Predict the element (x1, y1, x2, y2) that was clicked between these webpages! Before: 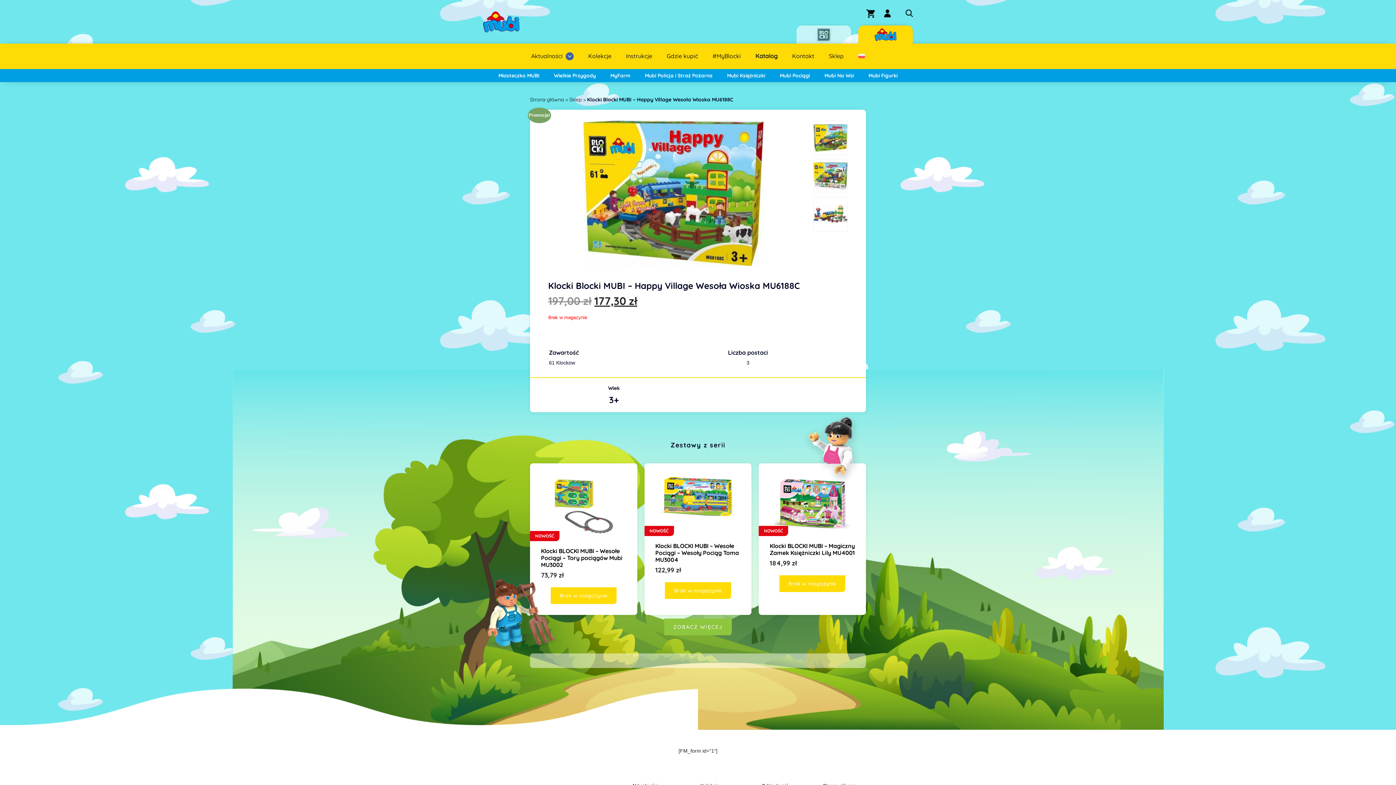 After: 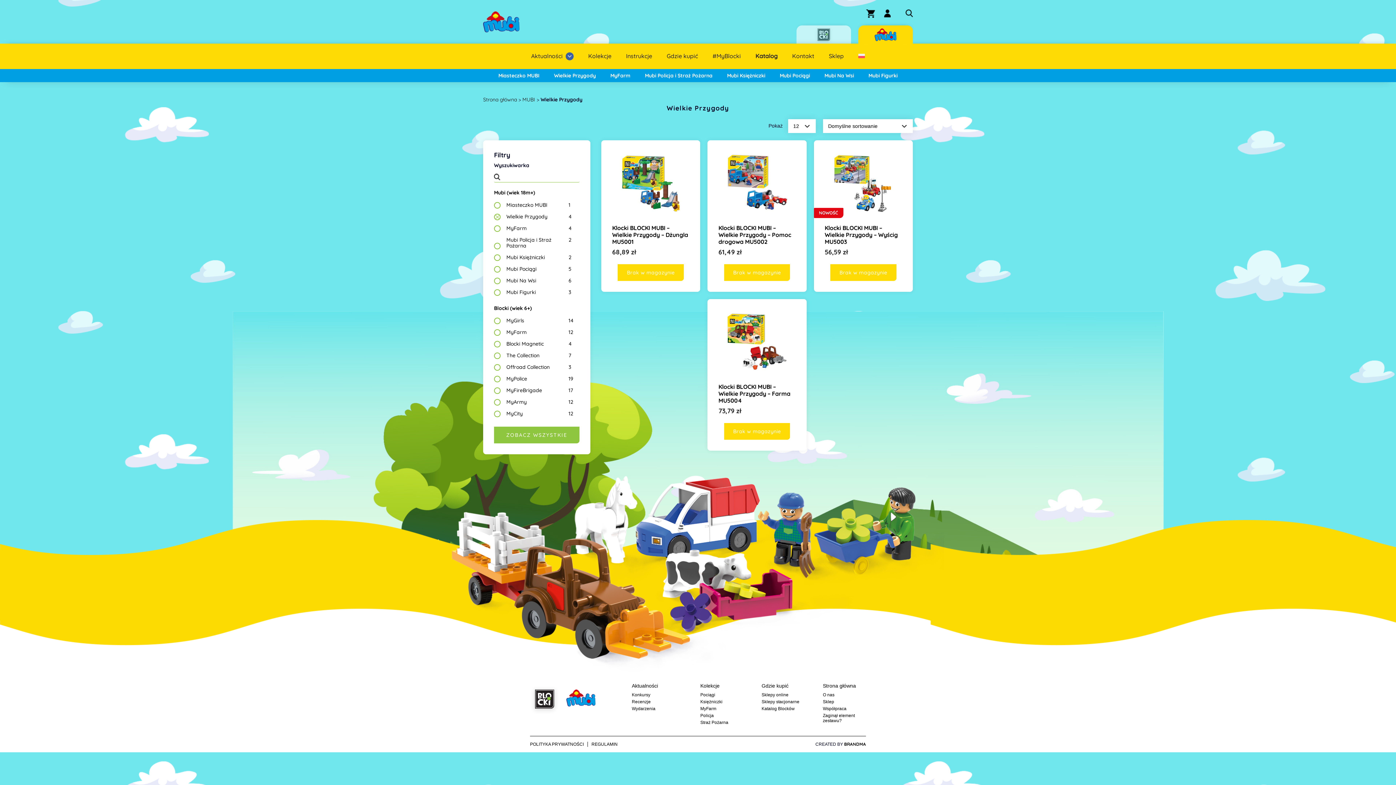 Action: bbox: (554, 72, 596, 78) label: Wielkie Przygody